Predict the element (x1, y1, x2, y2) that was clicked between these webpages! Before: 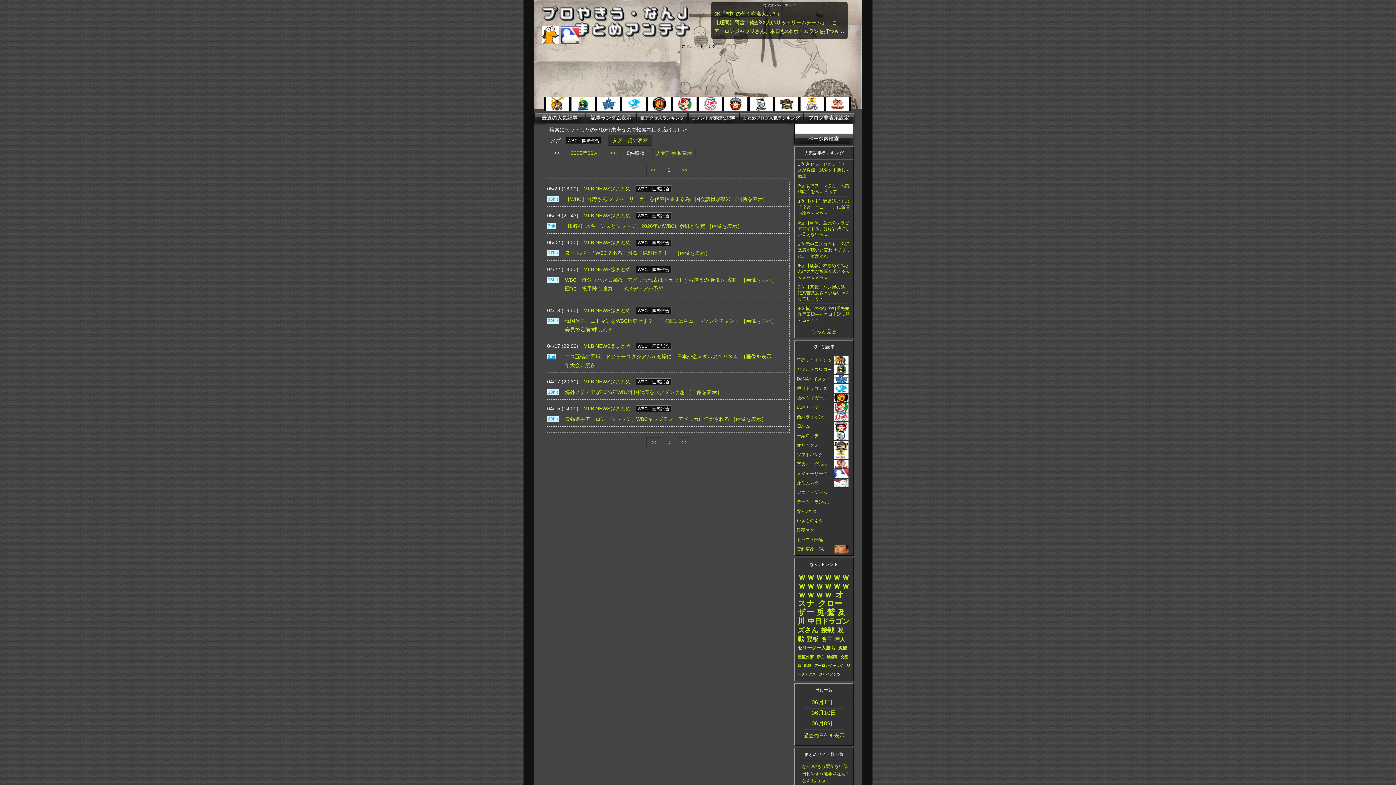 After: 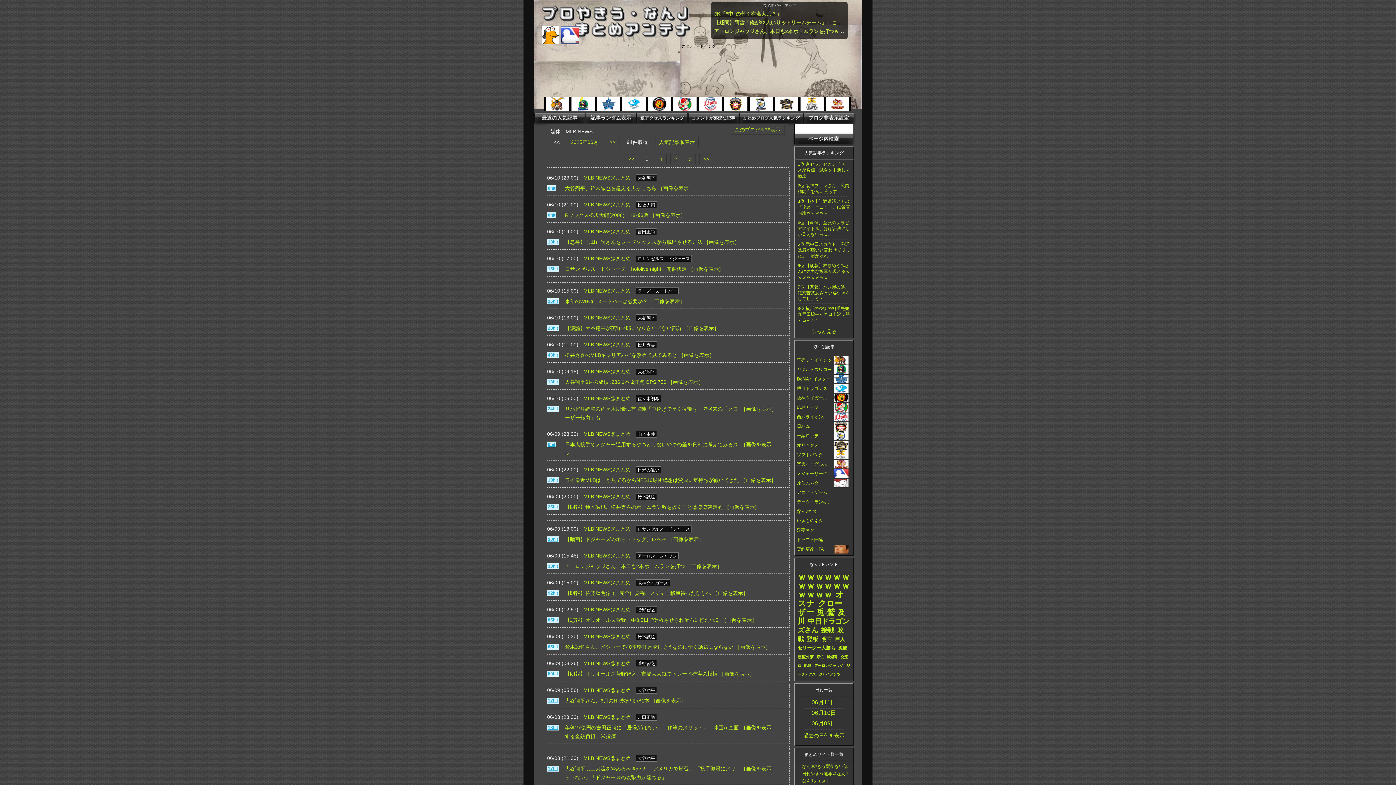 Action: label: MLB NEWS@まとめ bbox: (583, 212, 630, 218)